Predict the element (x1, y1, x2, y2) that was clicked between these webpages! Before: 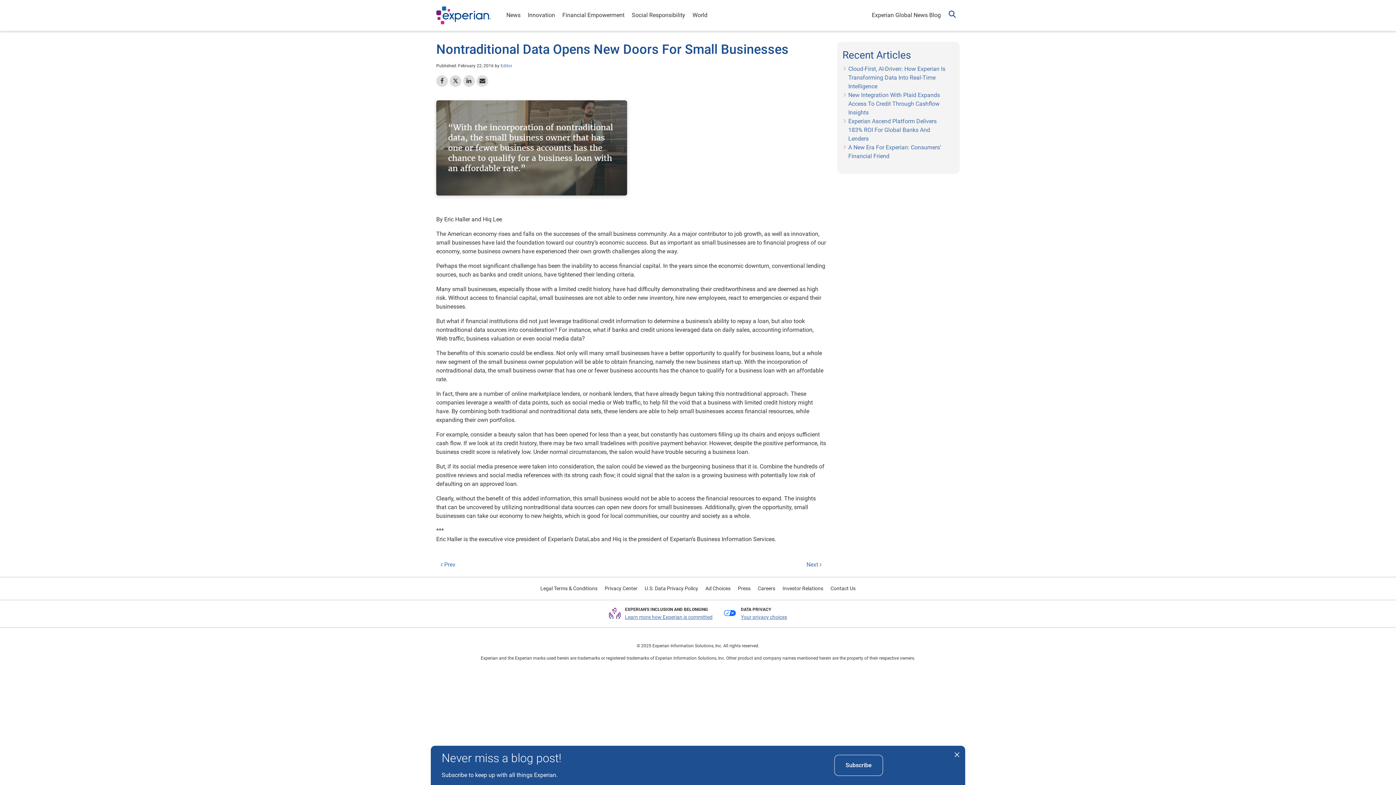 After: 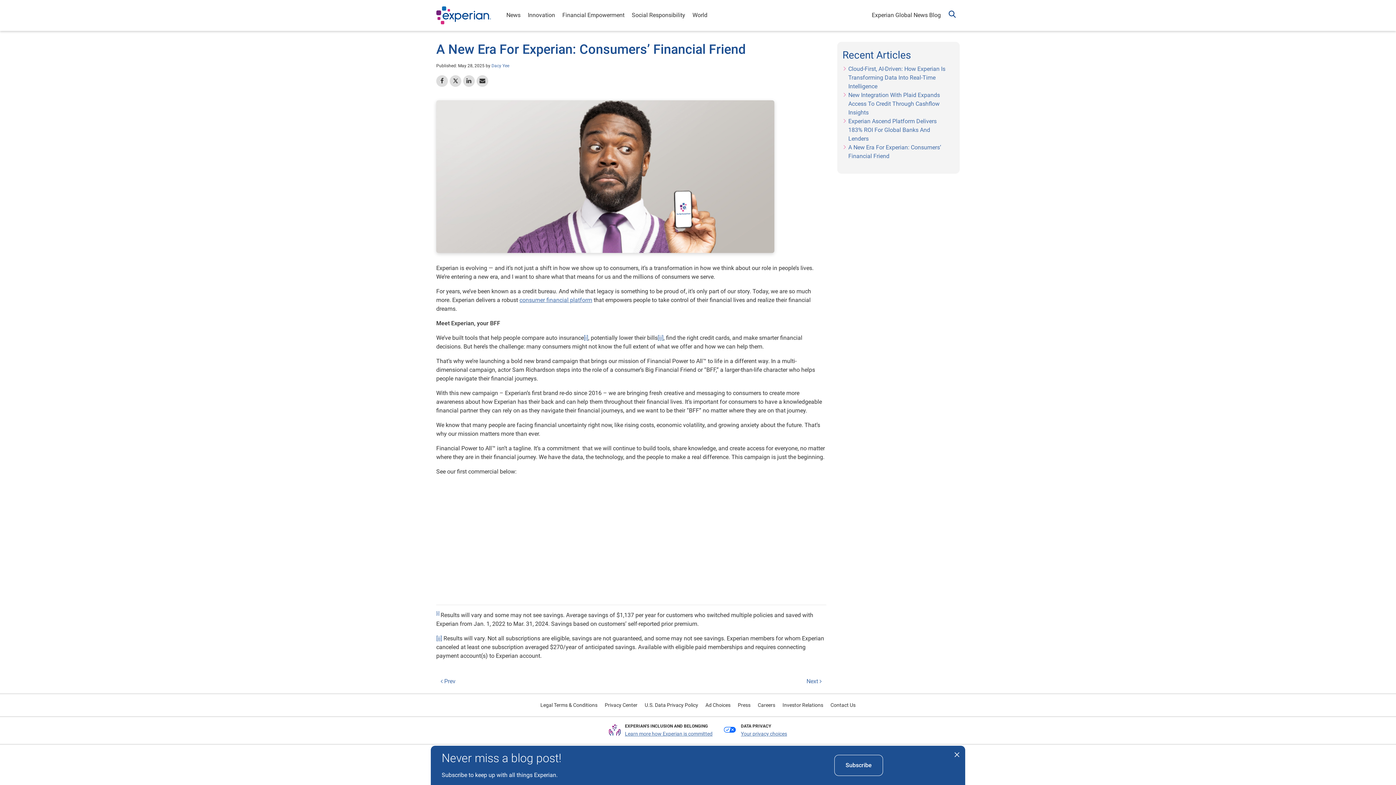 Action: bbox: (848, 143, 948, 160) label: A New Era For Experian: Consumers’ Financial Friend